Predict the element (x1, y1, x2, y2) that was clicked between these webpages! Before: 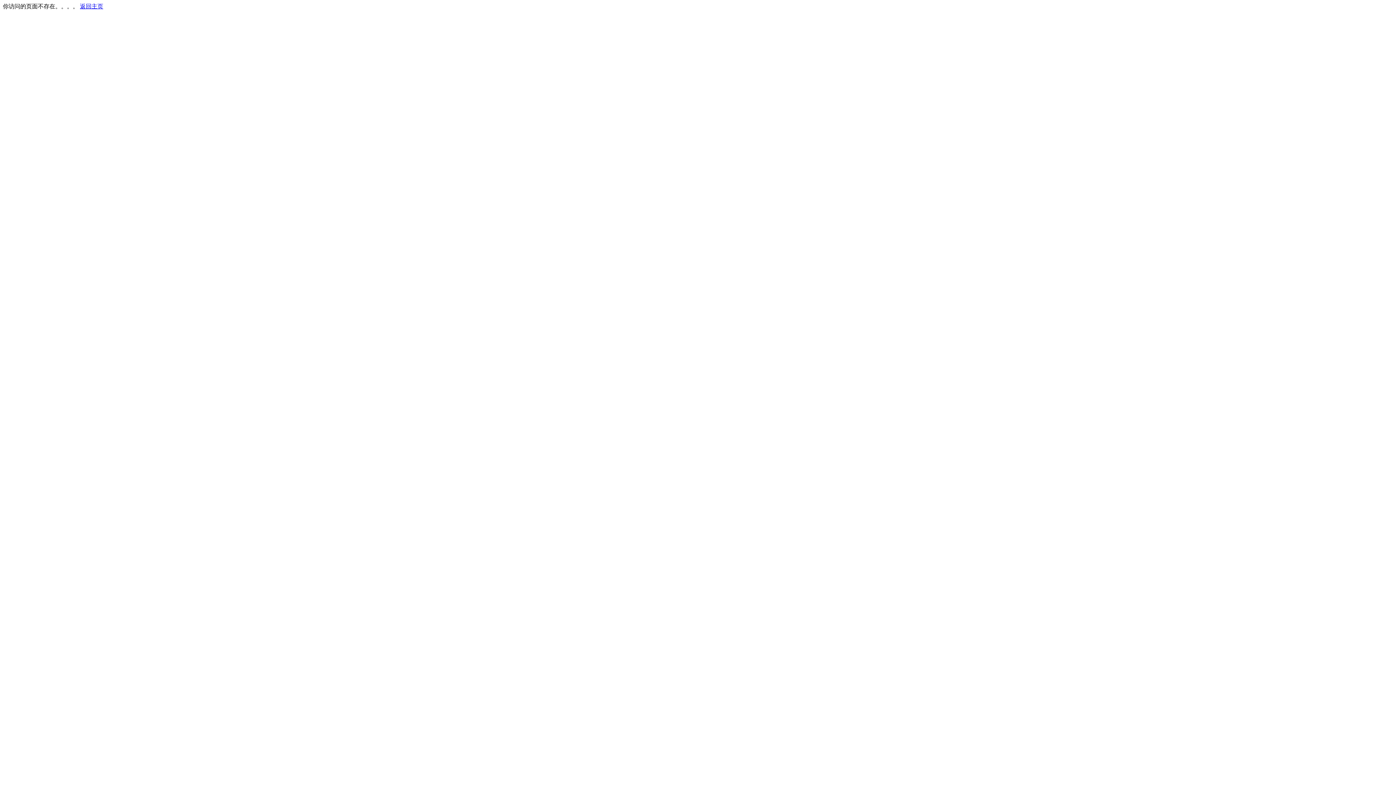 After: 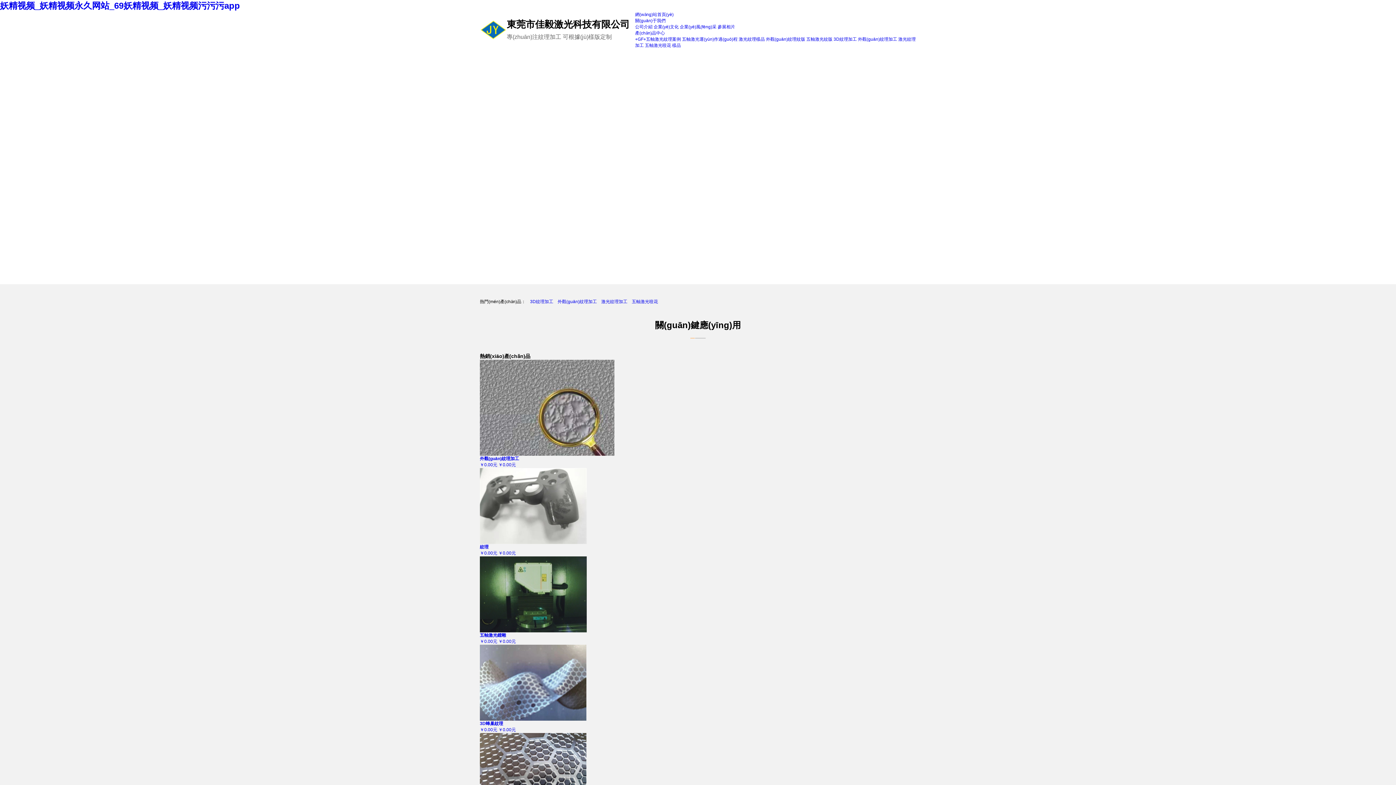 Action: bbox: (80, 3, 103, 9) label: 返回主页